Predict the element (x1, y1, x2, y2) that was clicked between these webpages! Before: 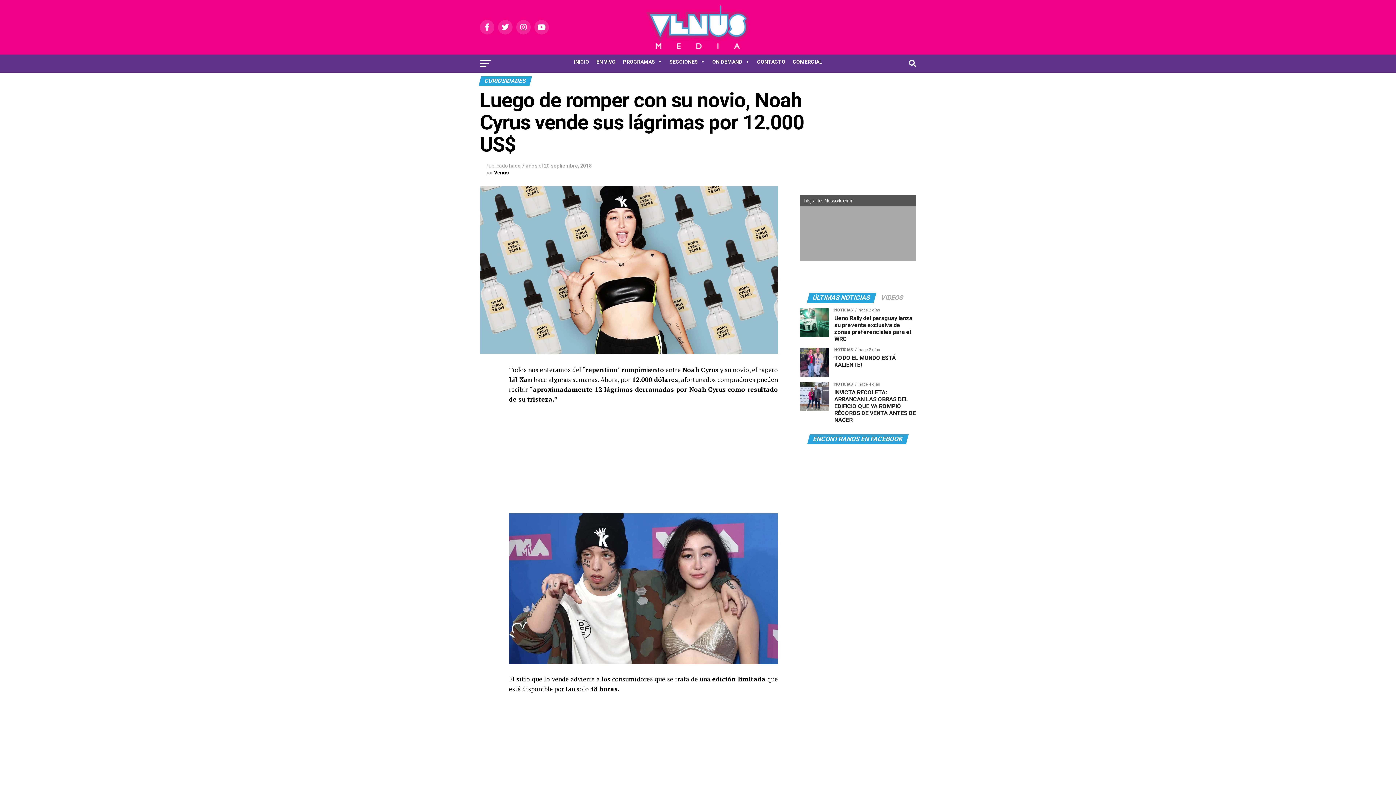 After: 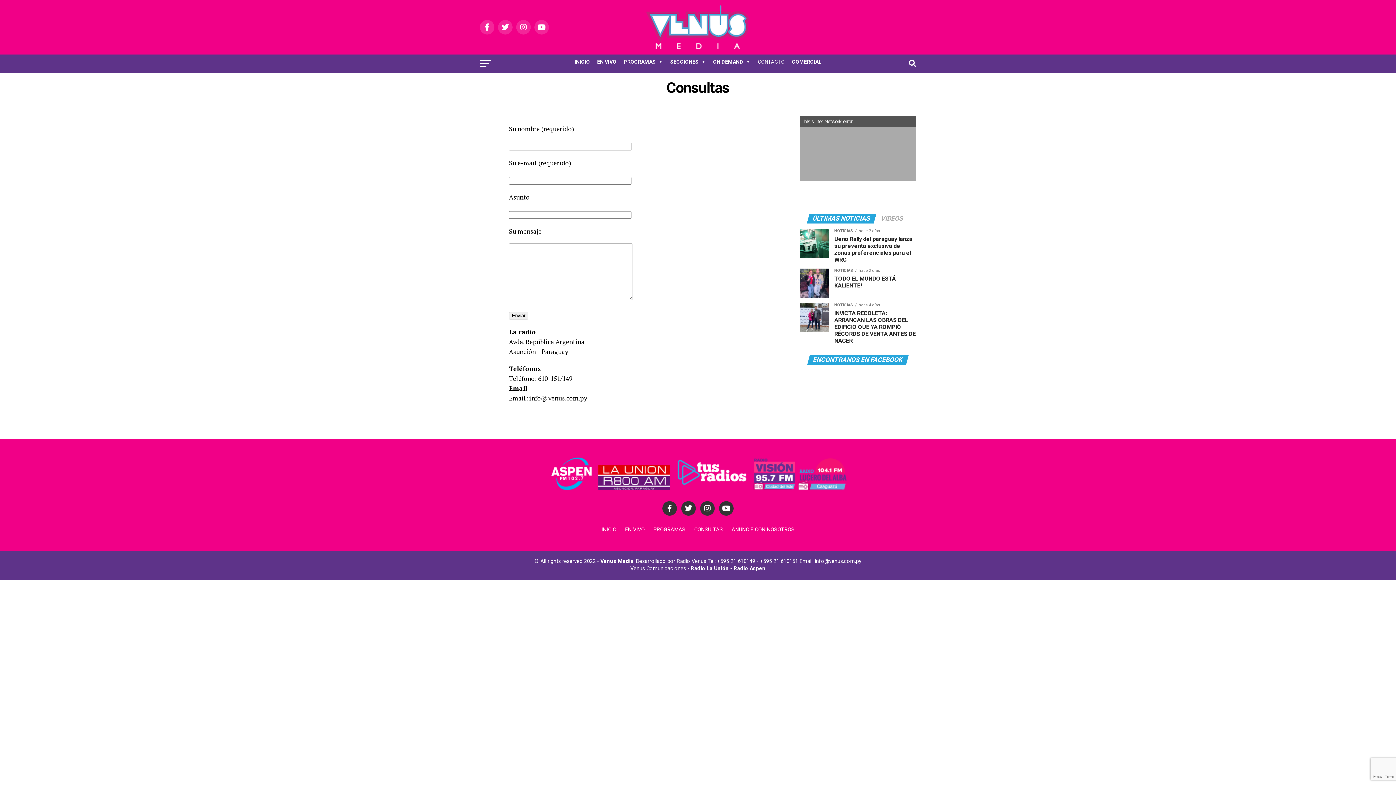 Action: label: CONTACTO bbox: (753, 54, 789, 69)